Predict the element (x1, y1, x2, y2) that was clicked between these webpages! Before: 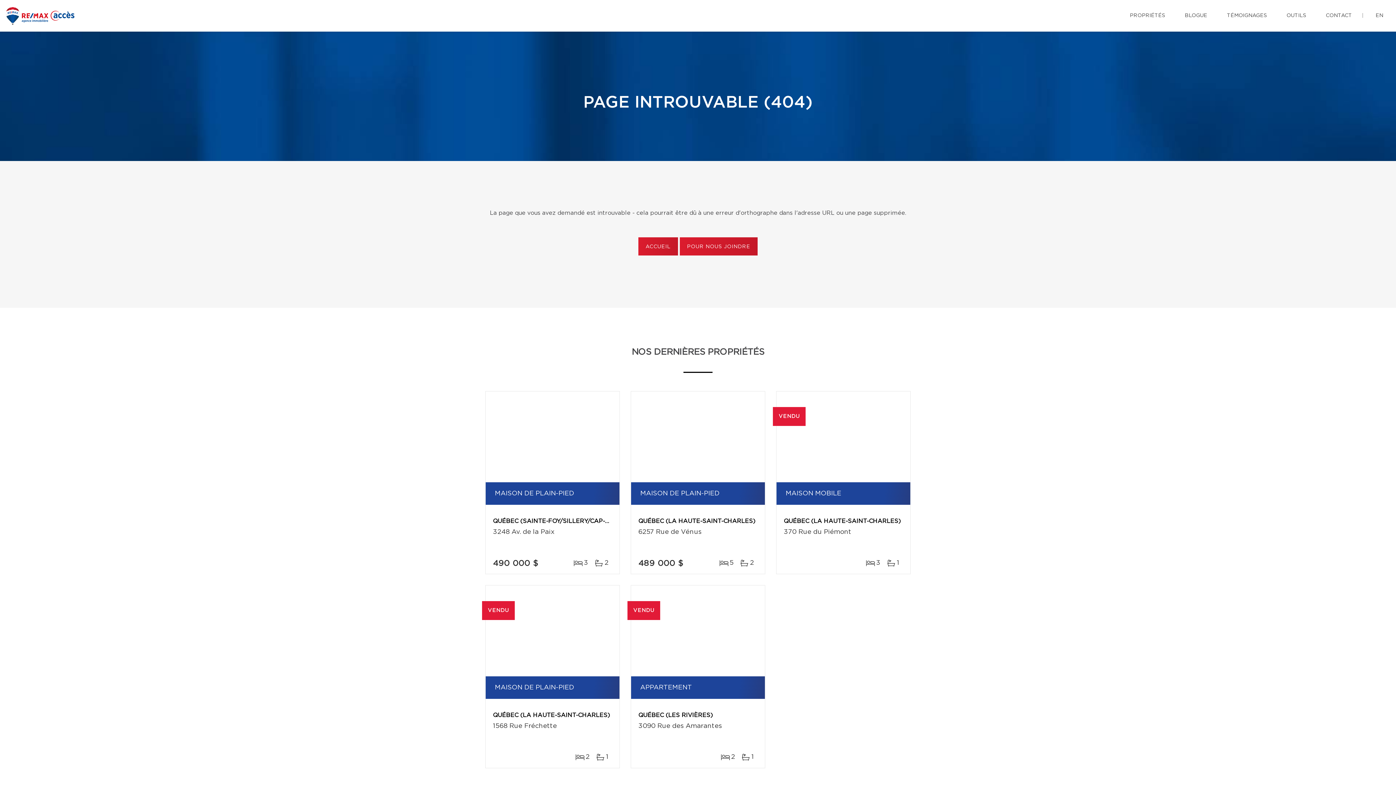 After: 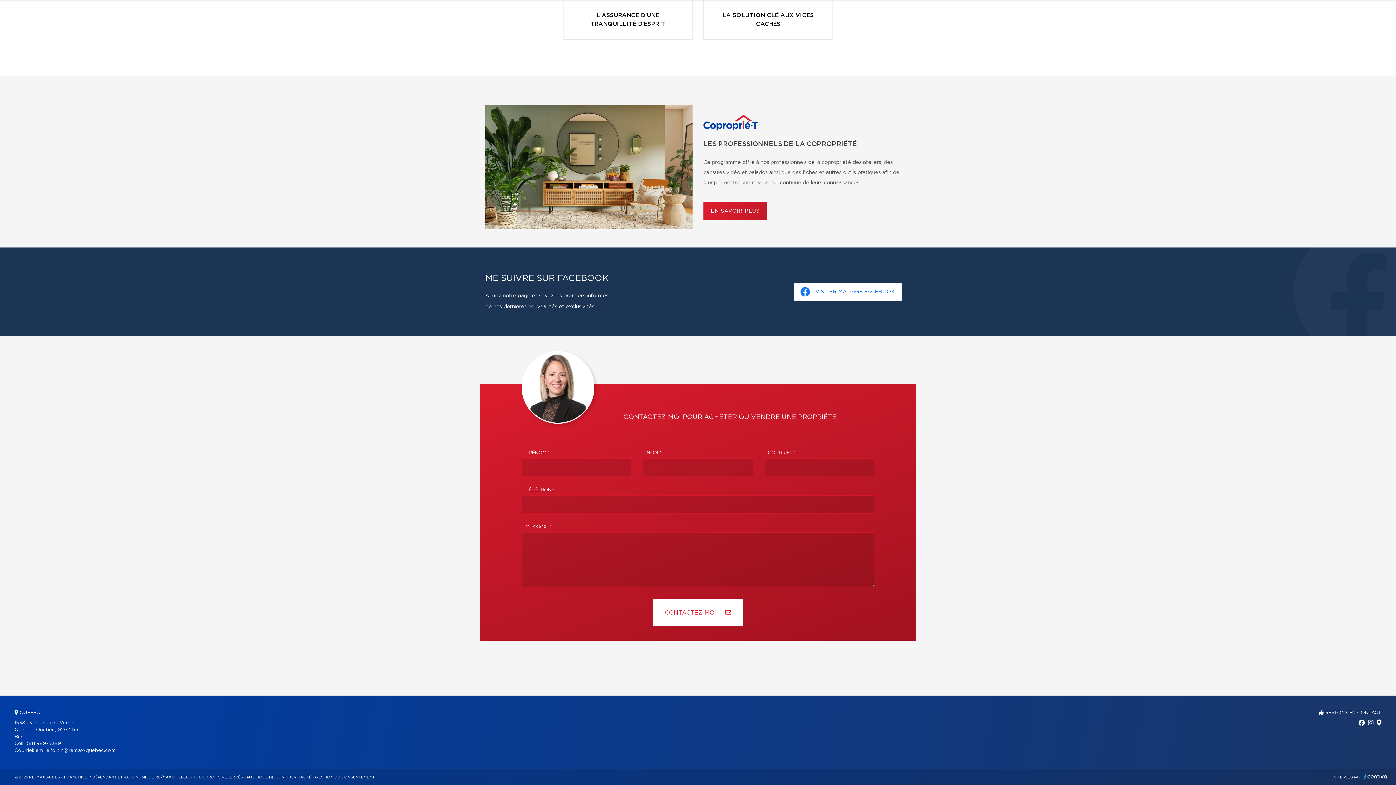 Action: bbox: (679, 237, 757, 255) label: POUR NOUS JOINDRE